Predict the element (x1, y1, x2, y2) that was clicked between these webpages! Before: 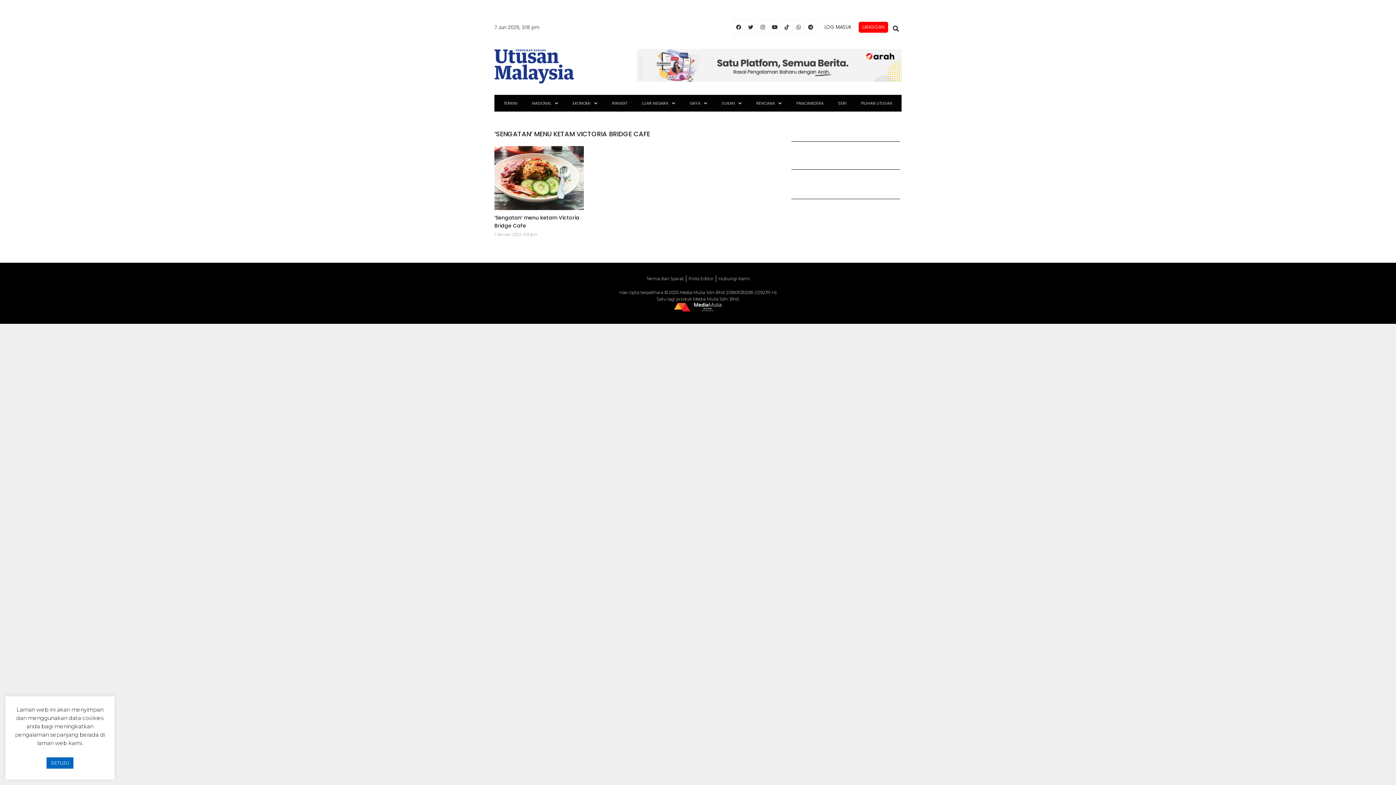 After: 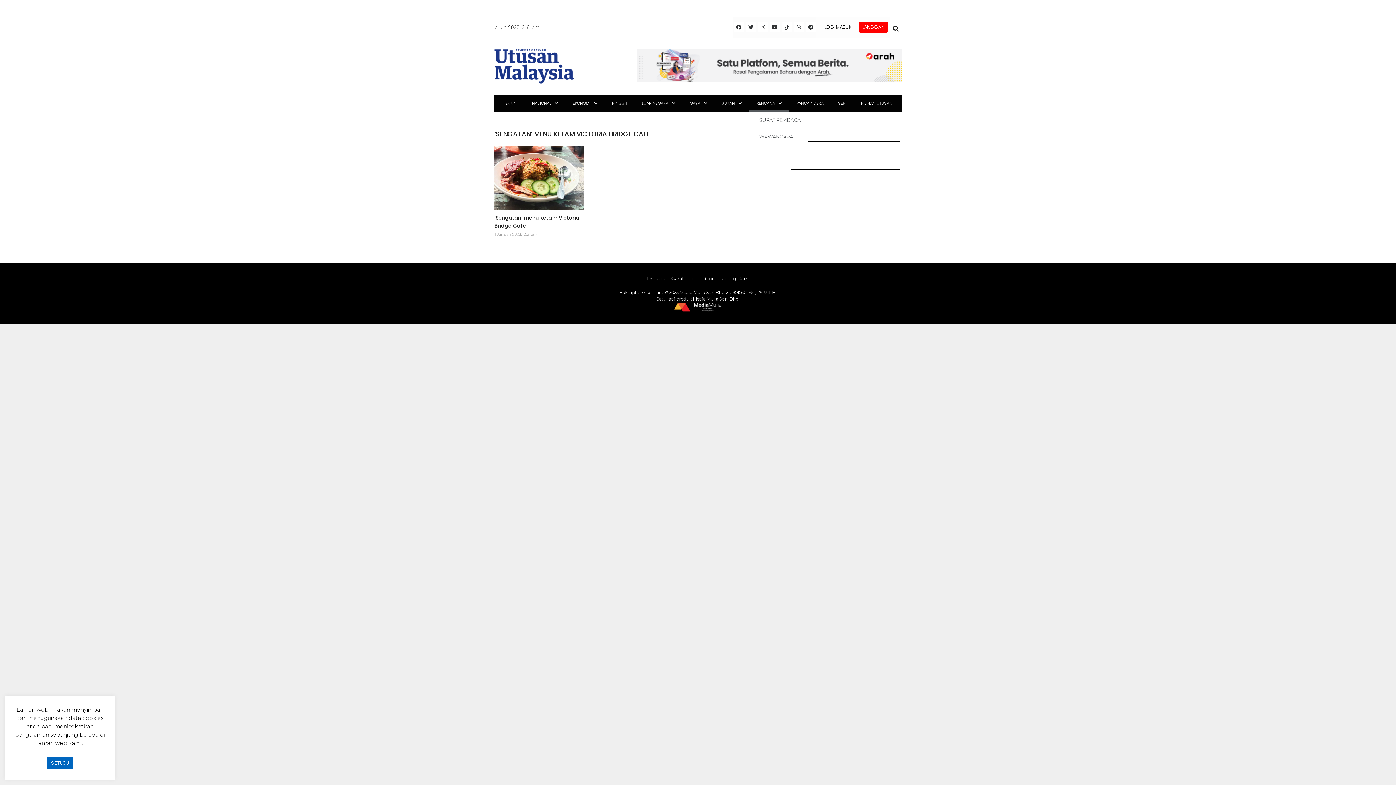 Action: label: RENCANA bbox: (749, 94, 789, 111)